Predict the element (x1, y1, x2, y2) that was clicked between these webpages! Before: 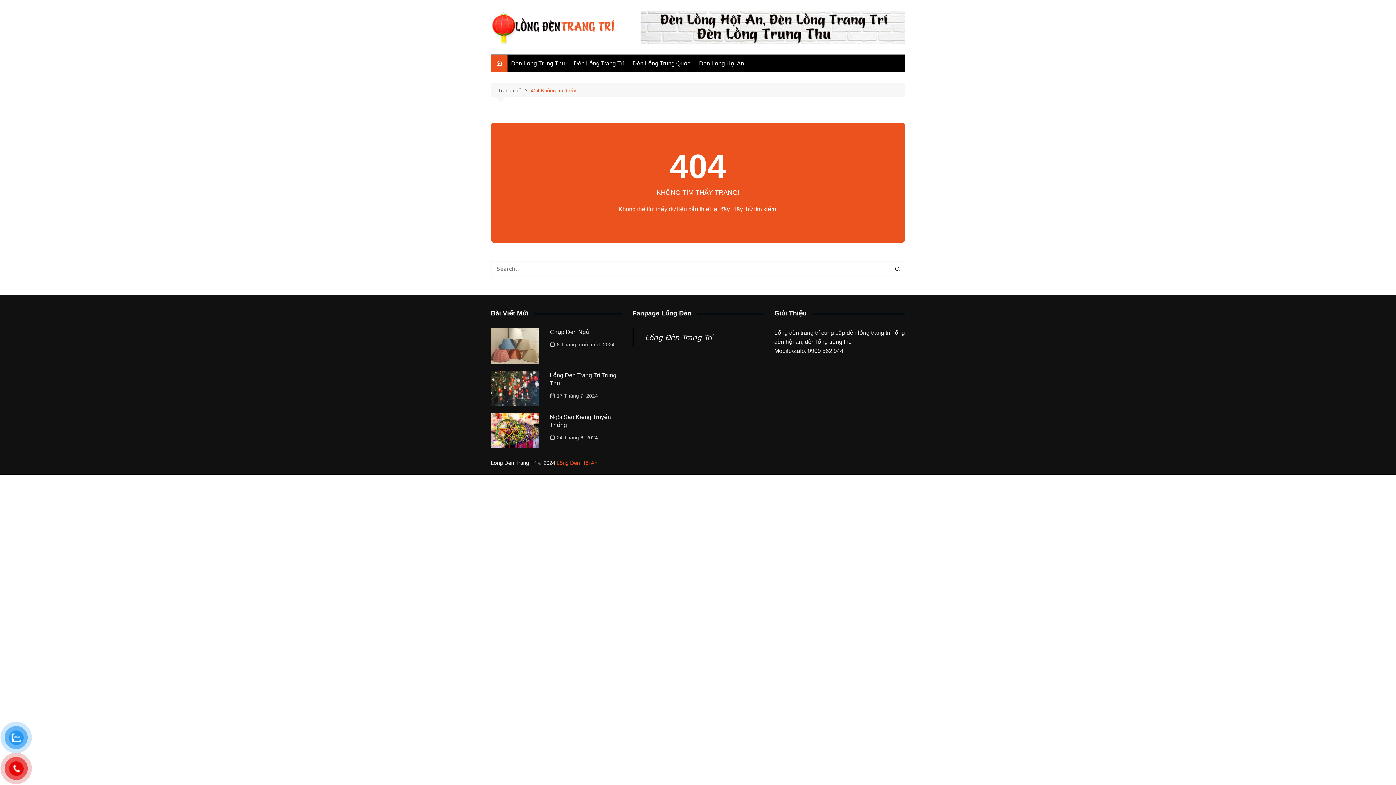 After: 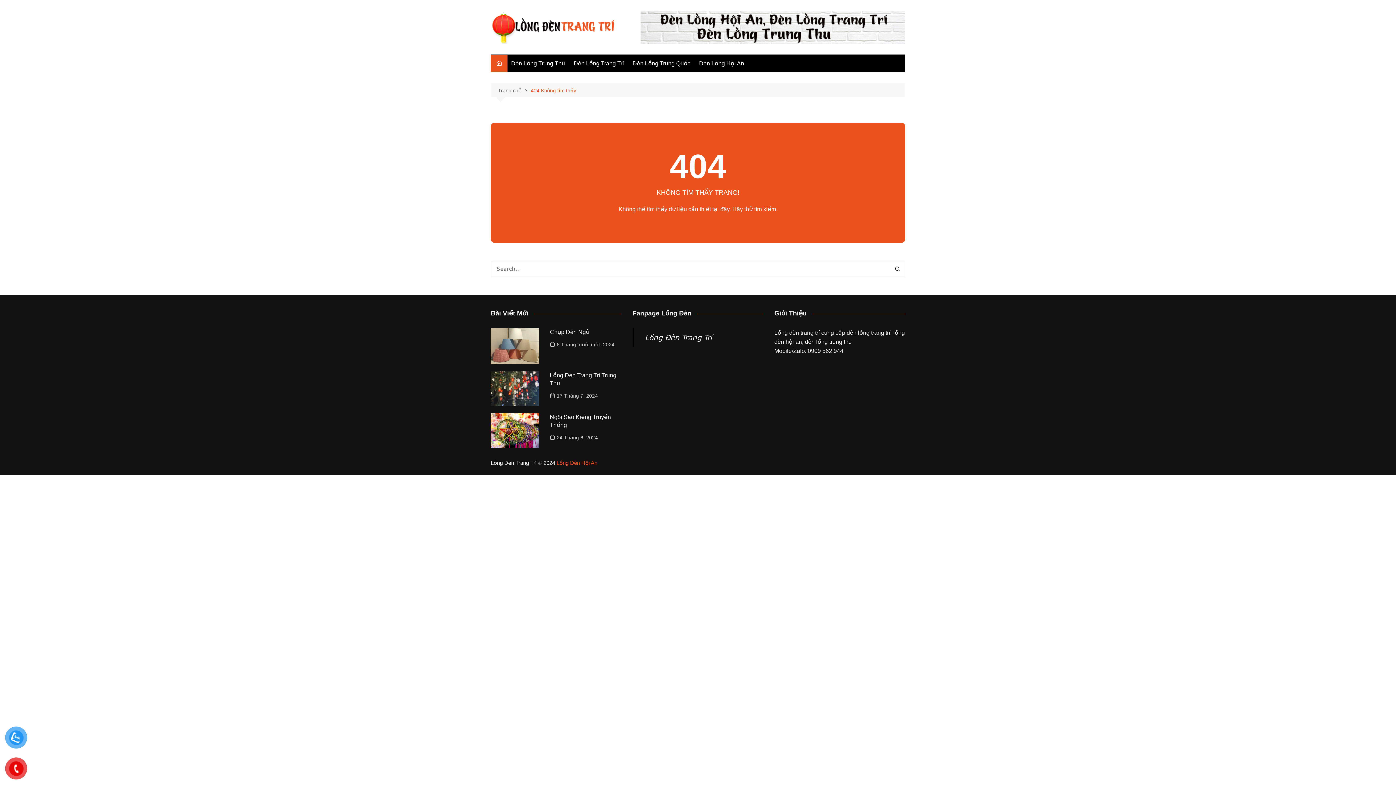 Action: bbox: (530, 86, 576, 94) label: 404 Không tìm thấy